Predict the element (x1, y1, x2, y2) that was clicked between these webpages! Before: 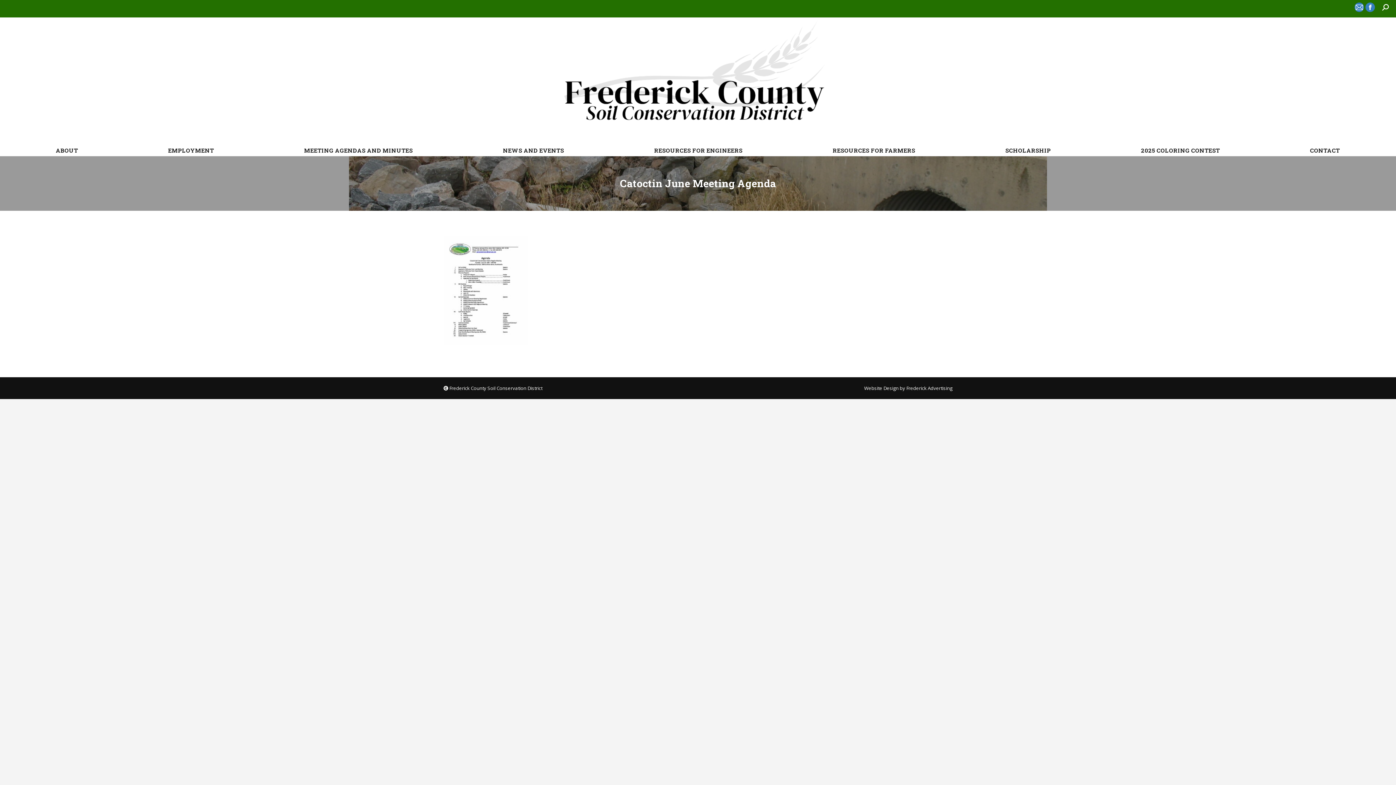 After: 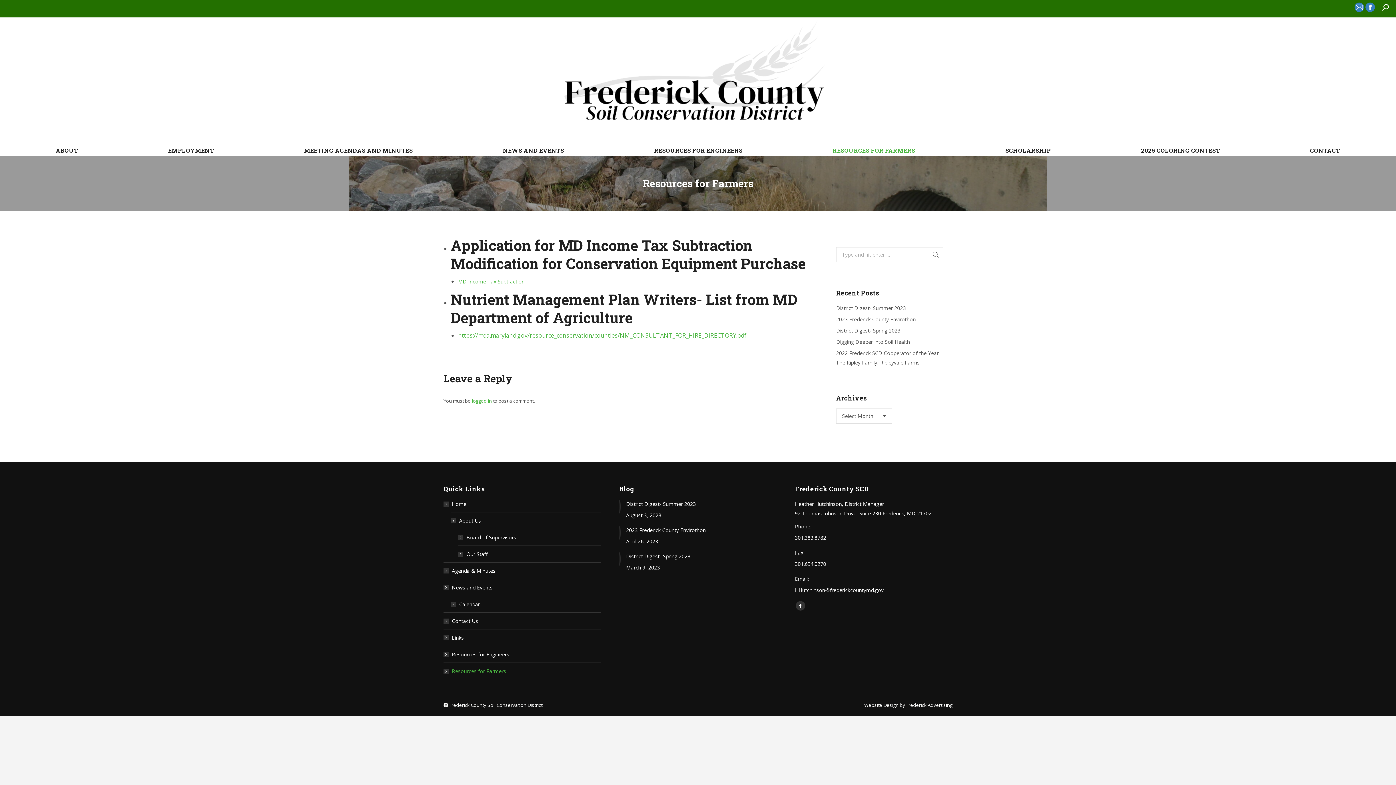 Action: bbox: (788, 145, 960, 156) label: RESOURCES FOR FARMERS